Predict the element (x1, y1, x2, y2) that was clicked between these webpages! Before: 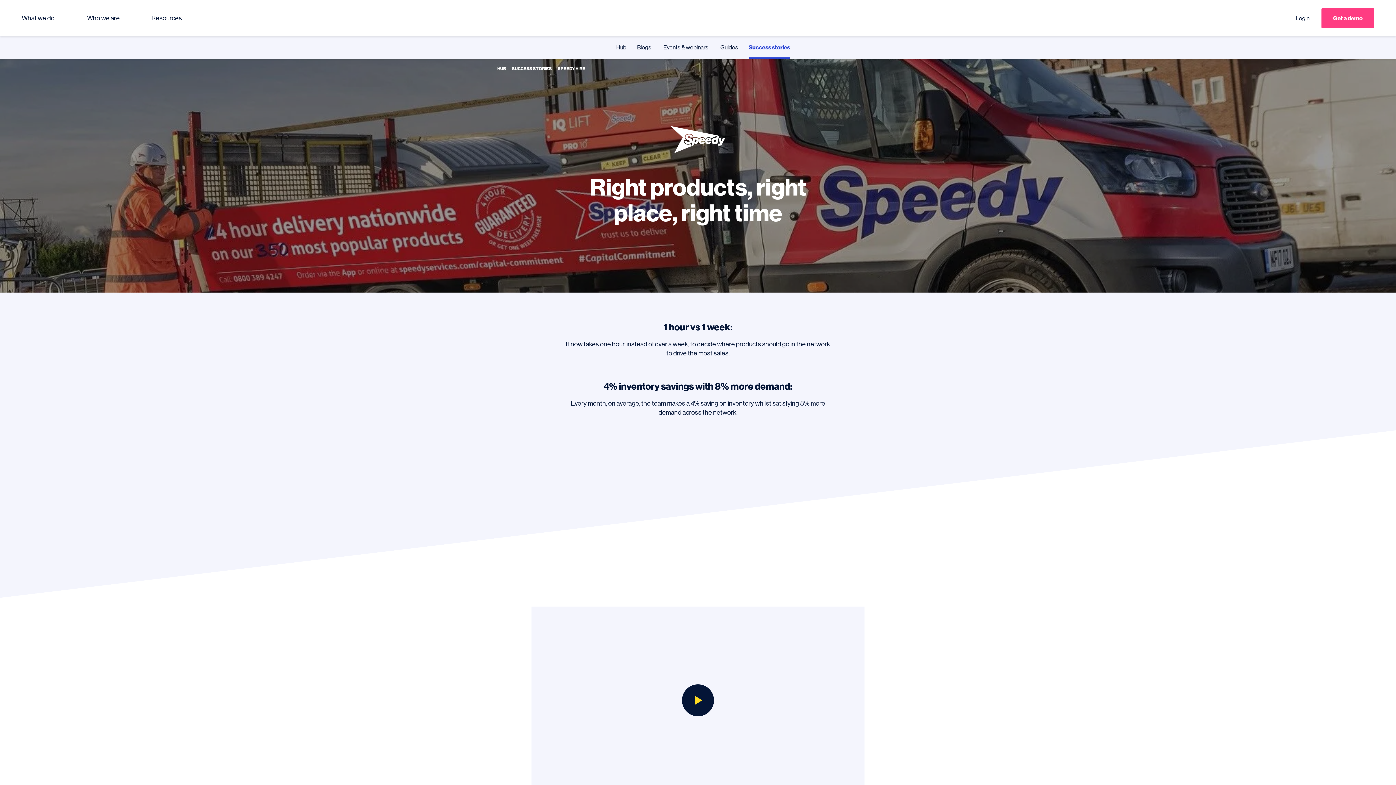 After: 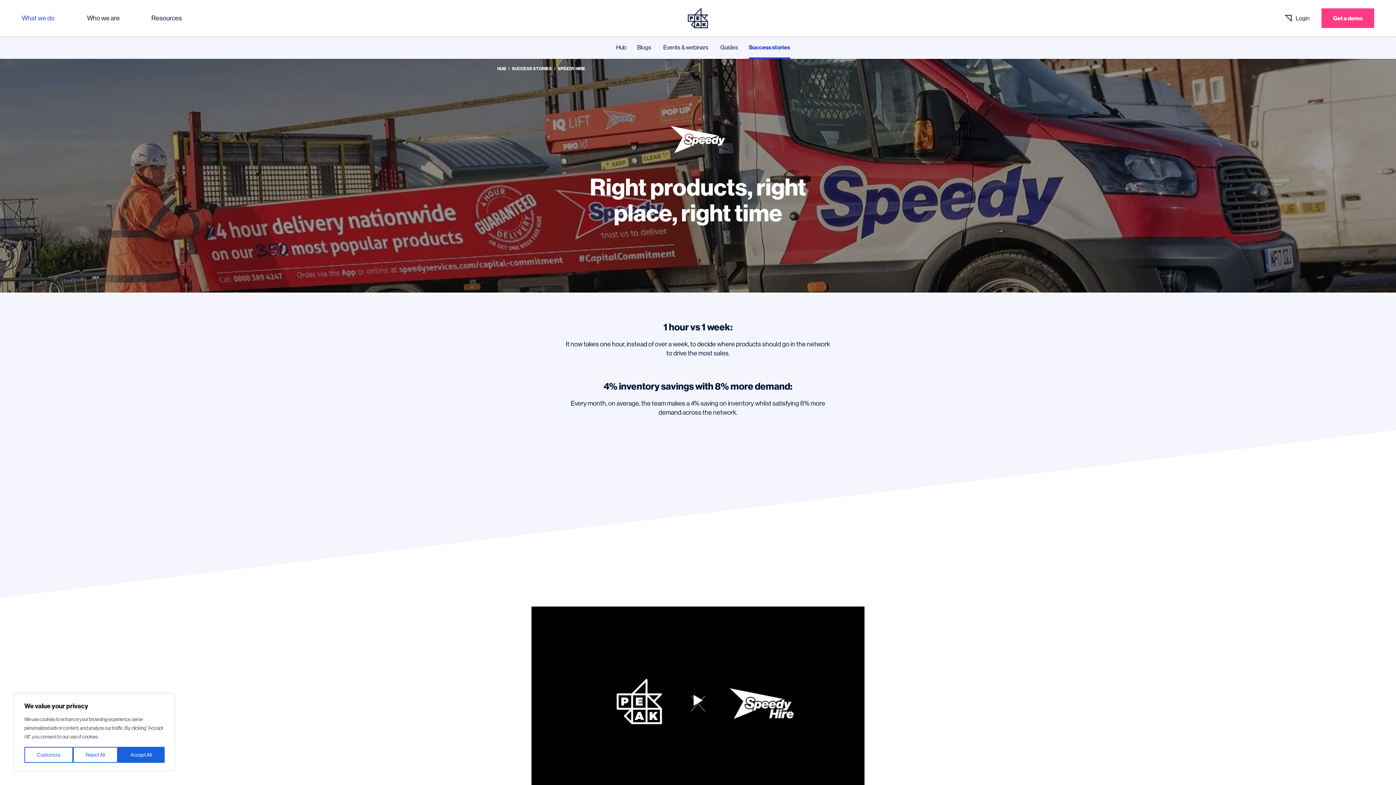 Action: label: What we do bbox: (21, 14, 56, 21)